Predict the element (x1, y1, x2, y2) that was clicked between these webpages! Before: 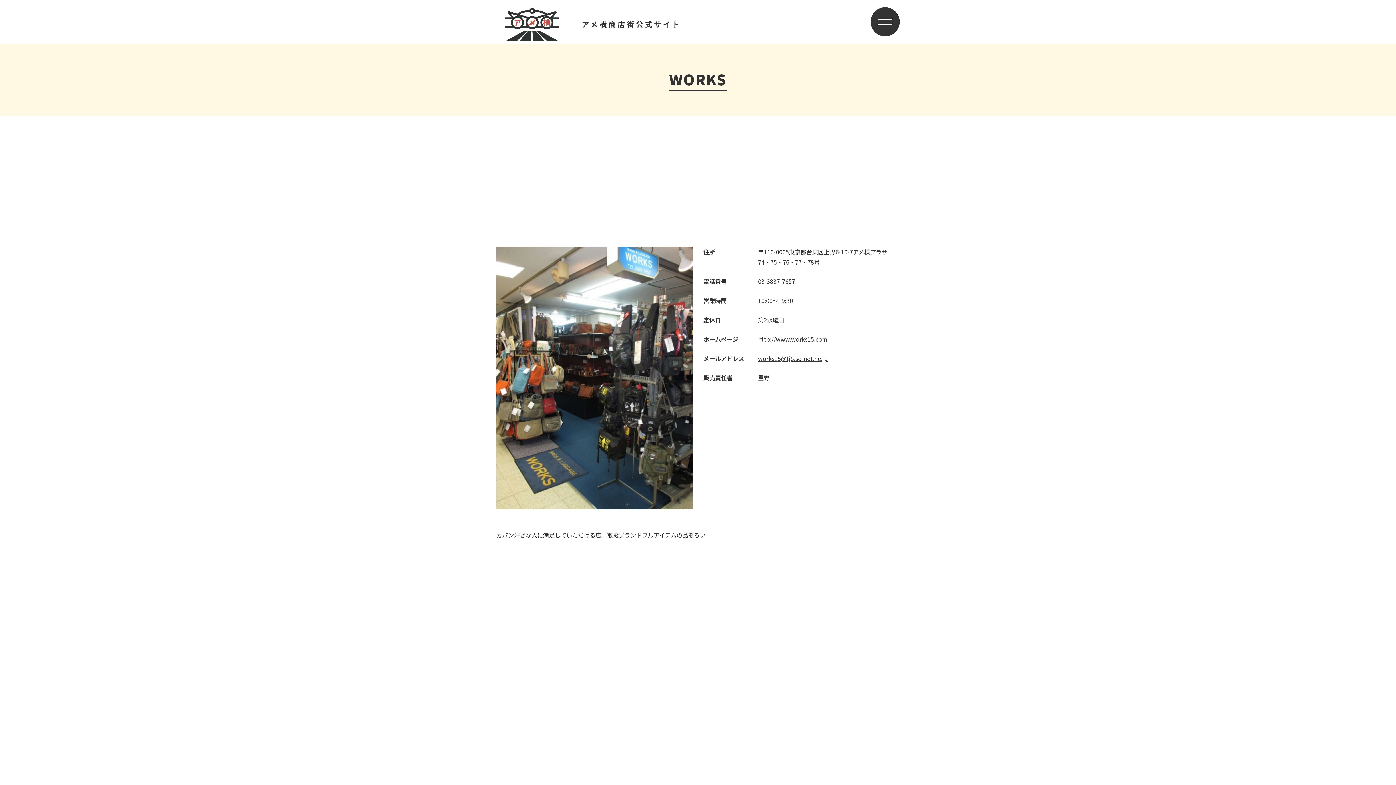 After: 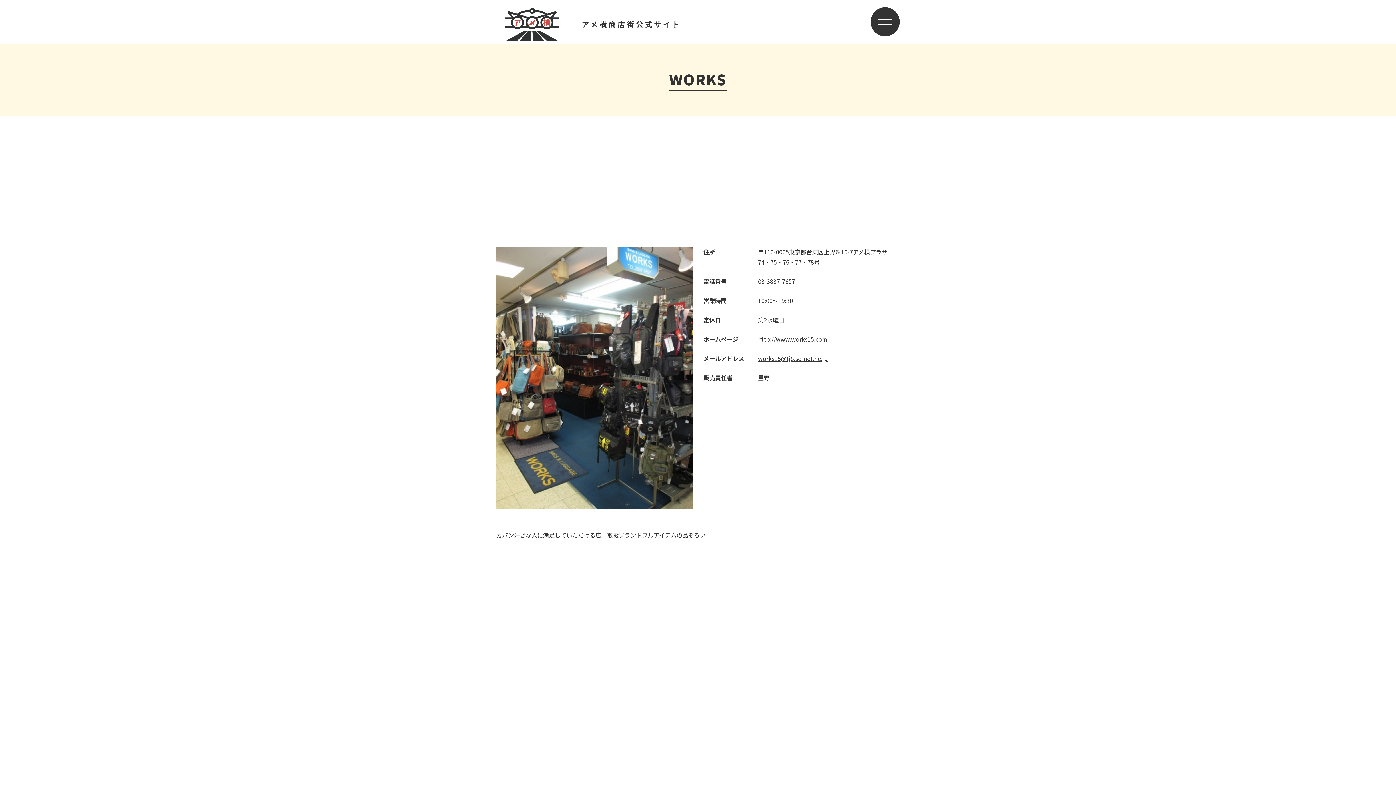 Action: label: http://www.works15.com bbox: (758, 334, 827, 343)